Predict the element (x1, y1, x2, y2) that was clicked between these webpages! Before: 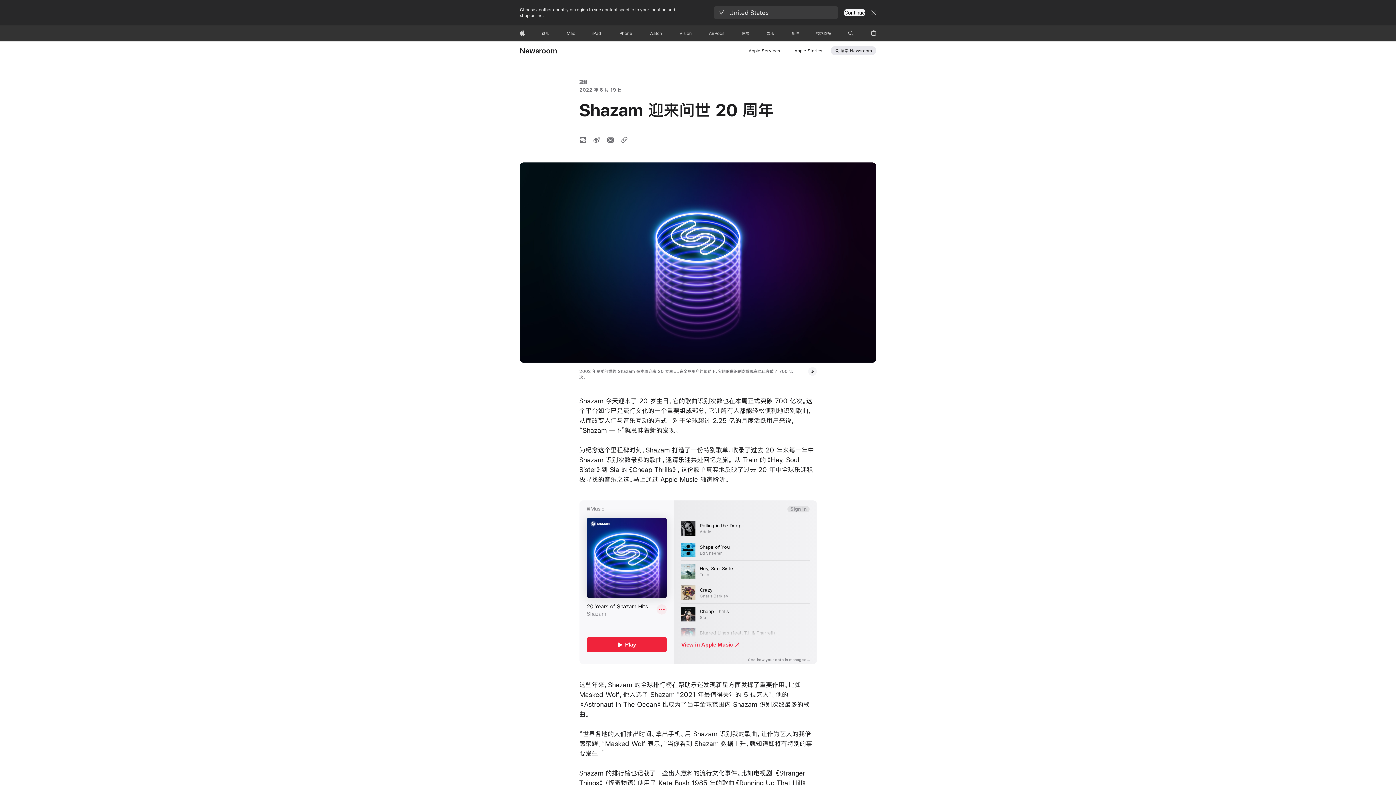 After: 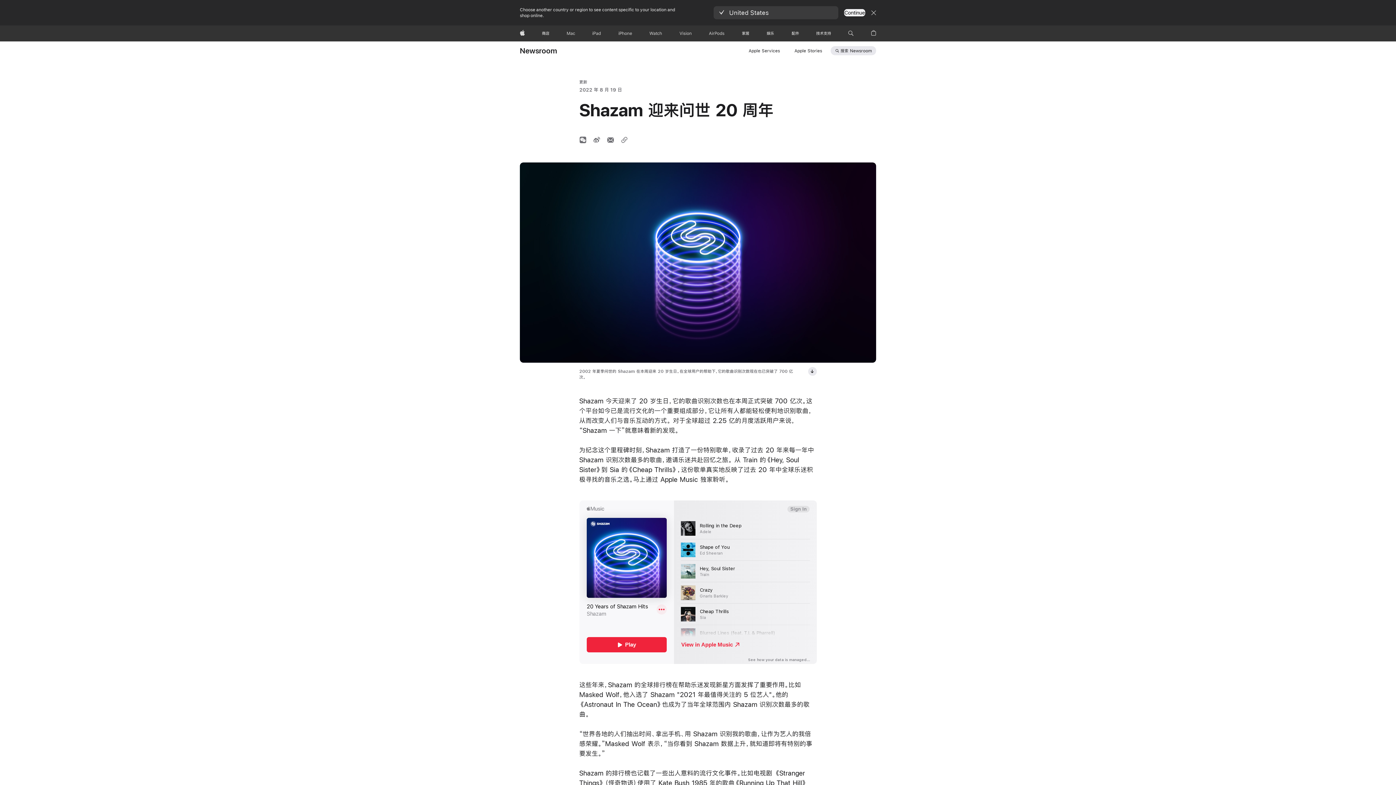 Action: bbox: (808, 367, 816, 375) label: 下载媒体, 黑色背景上霓虹色的 Shazam 标志。